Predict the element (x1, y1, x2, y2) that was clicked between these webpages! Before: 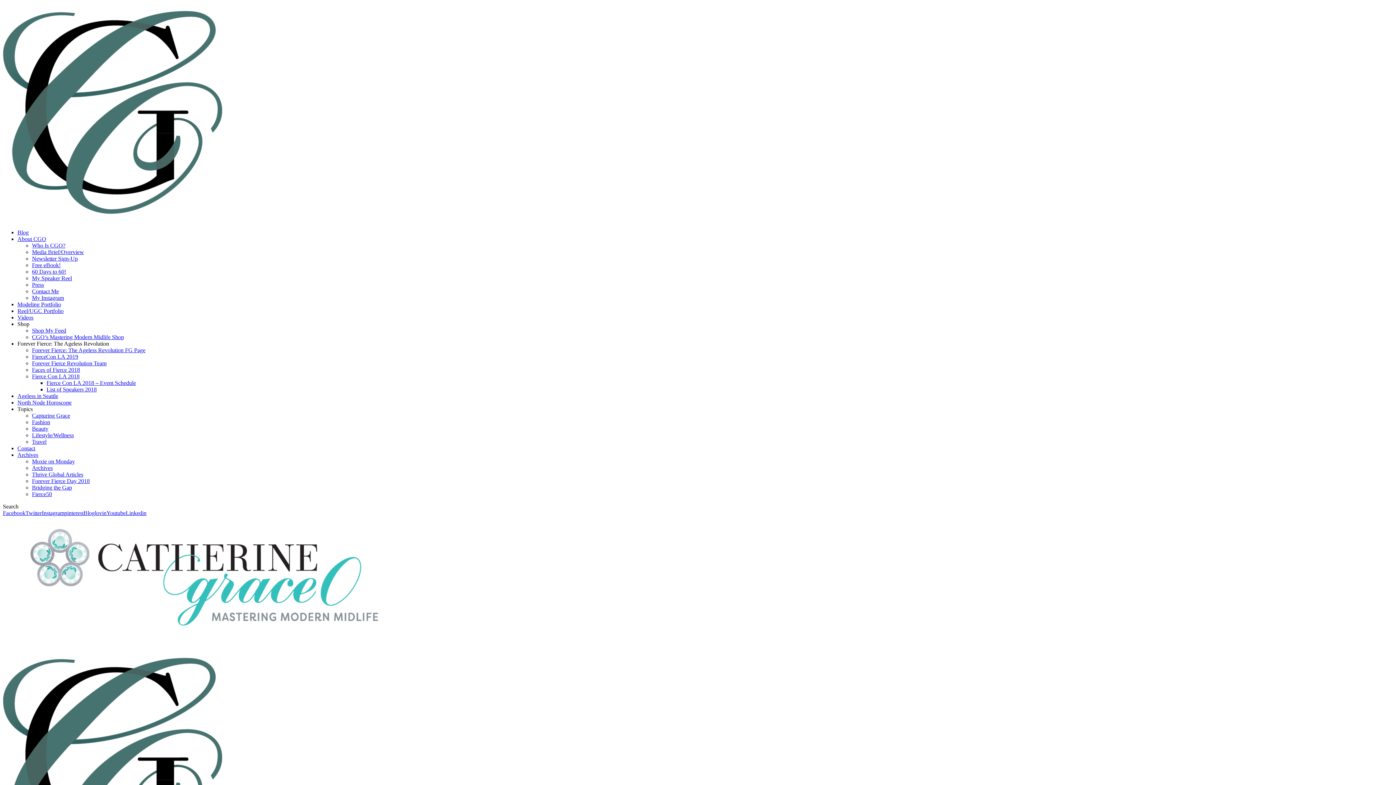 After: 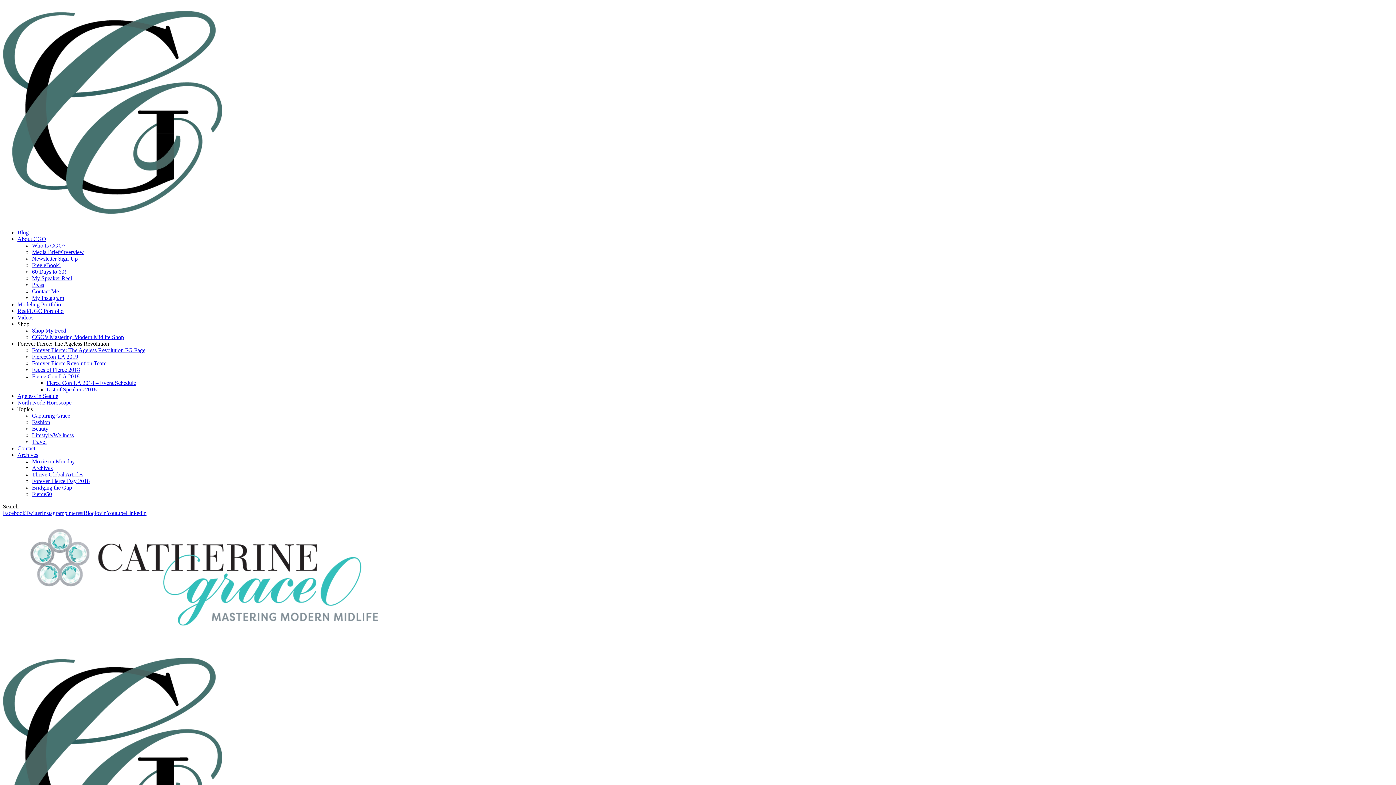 Action: label: Twitter bbox: (25, 510, 41, 516)